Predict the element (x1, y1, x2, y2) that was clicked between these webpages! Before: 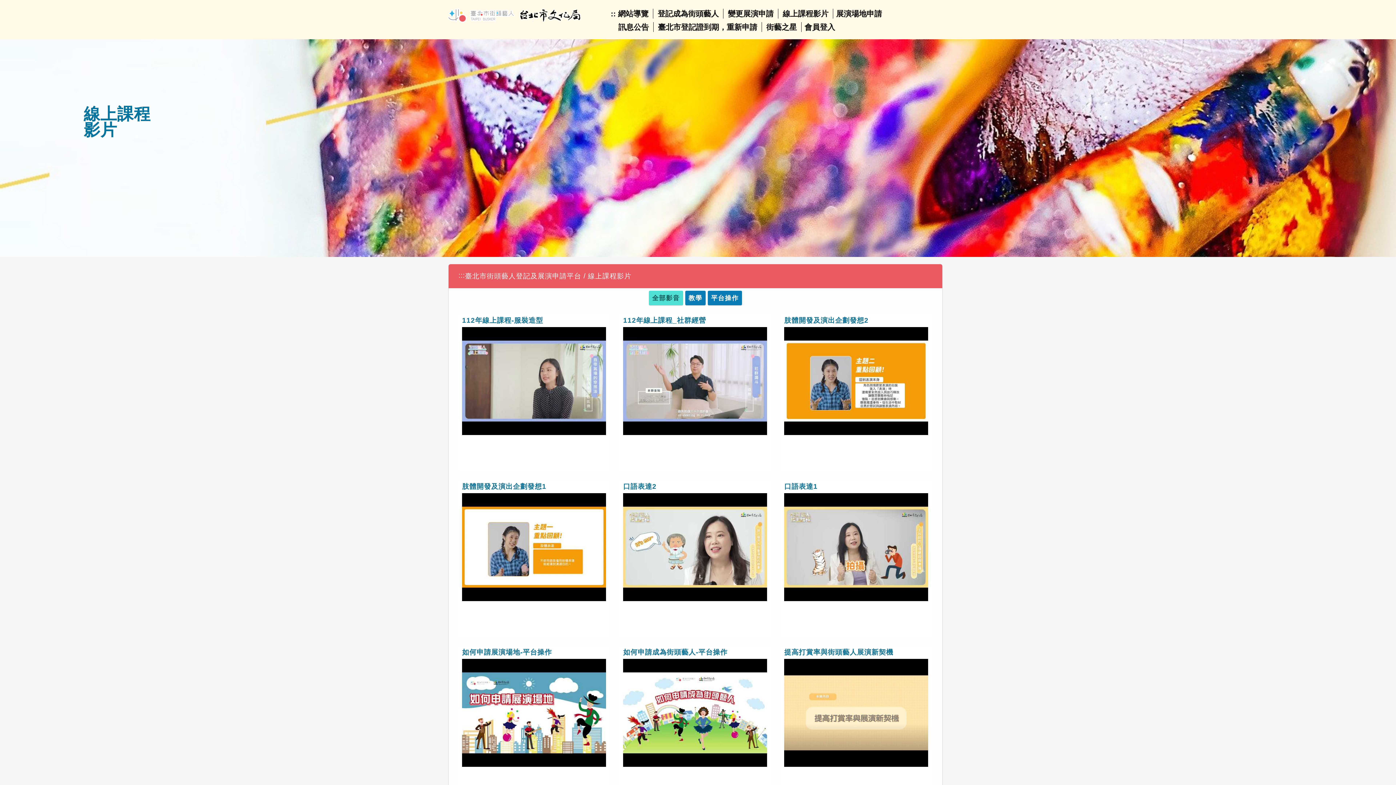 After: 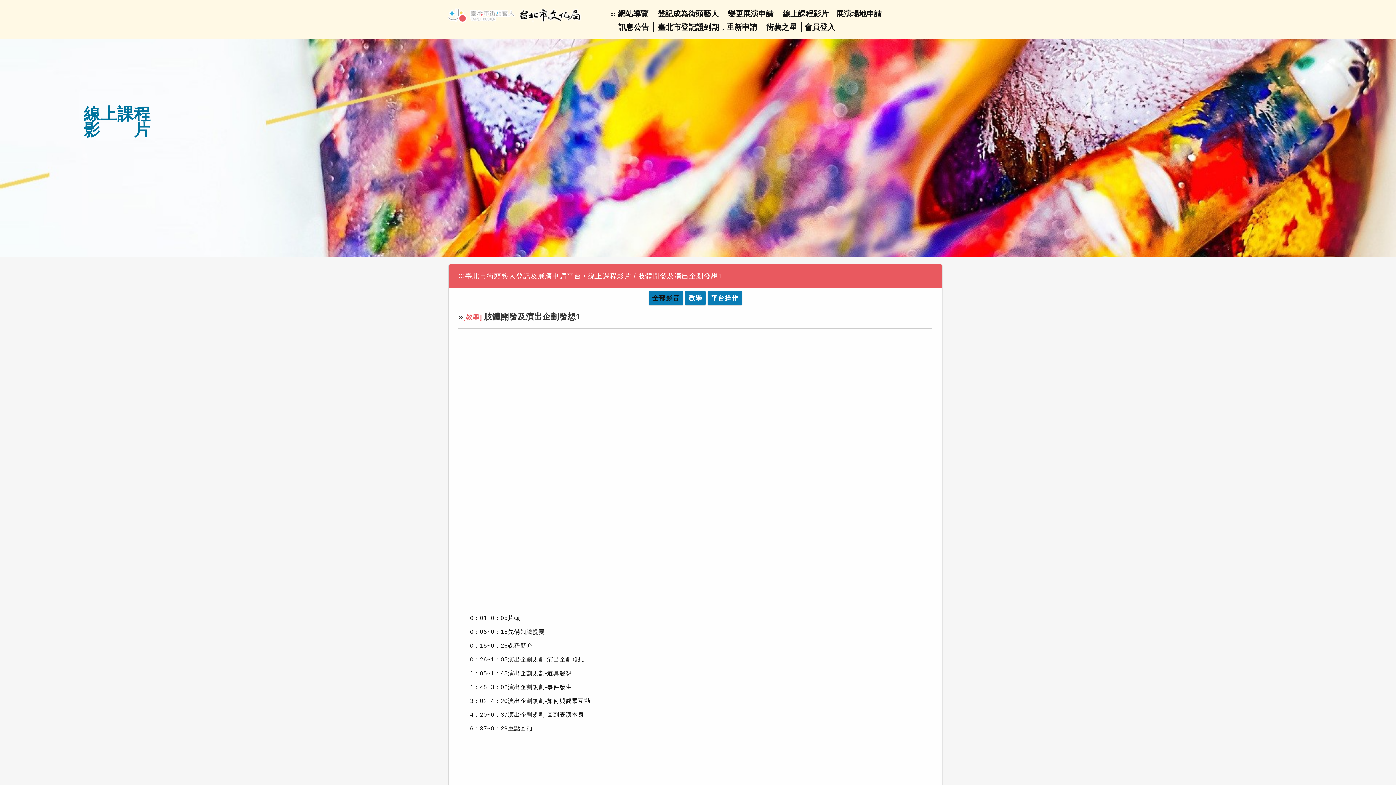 Action: bbox: (462, 482, 606, 602) label: 肢體開發及演出企劃發想1